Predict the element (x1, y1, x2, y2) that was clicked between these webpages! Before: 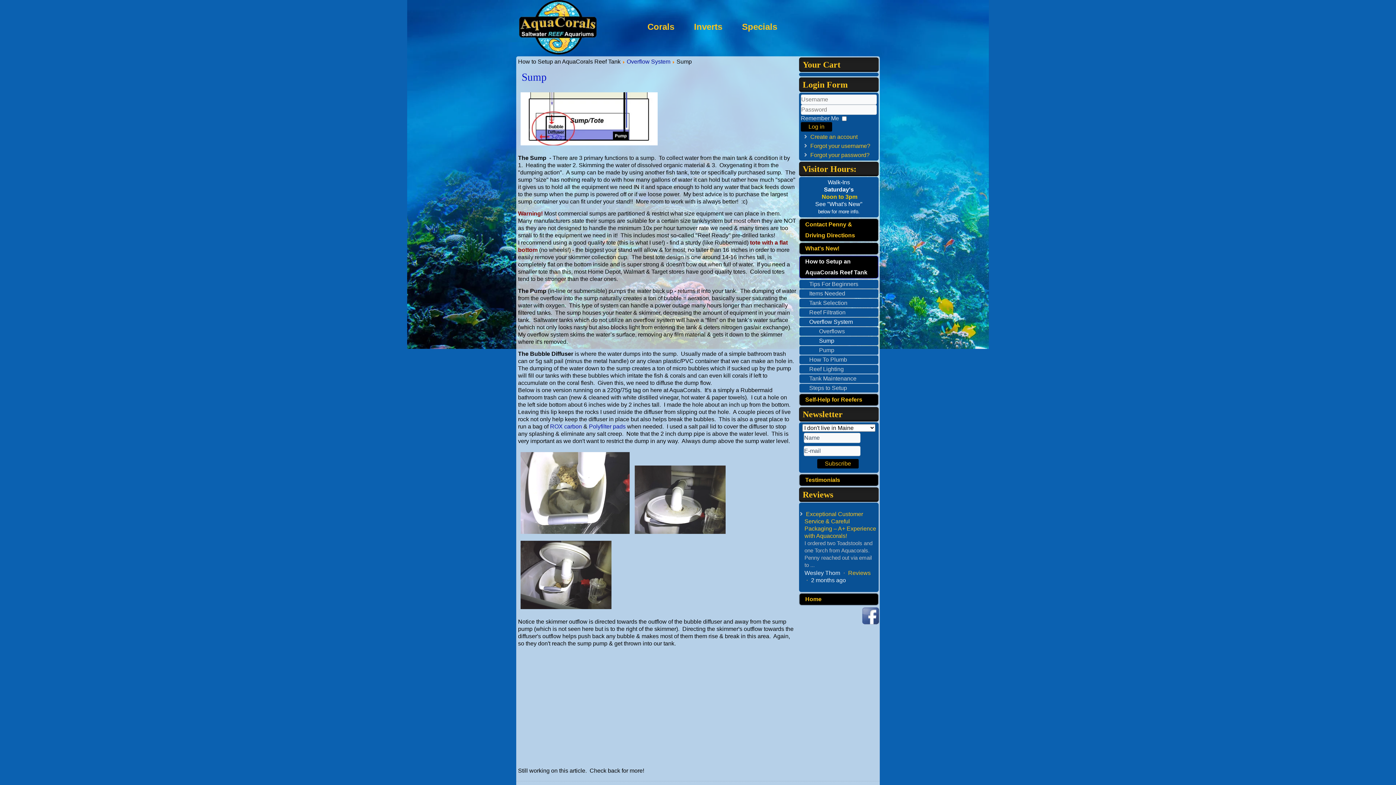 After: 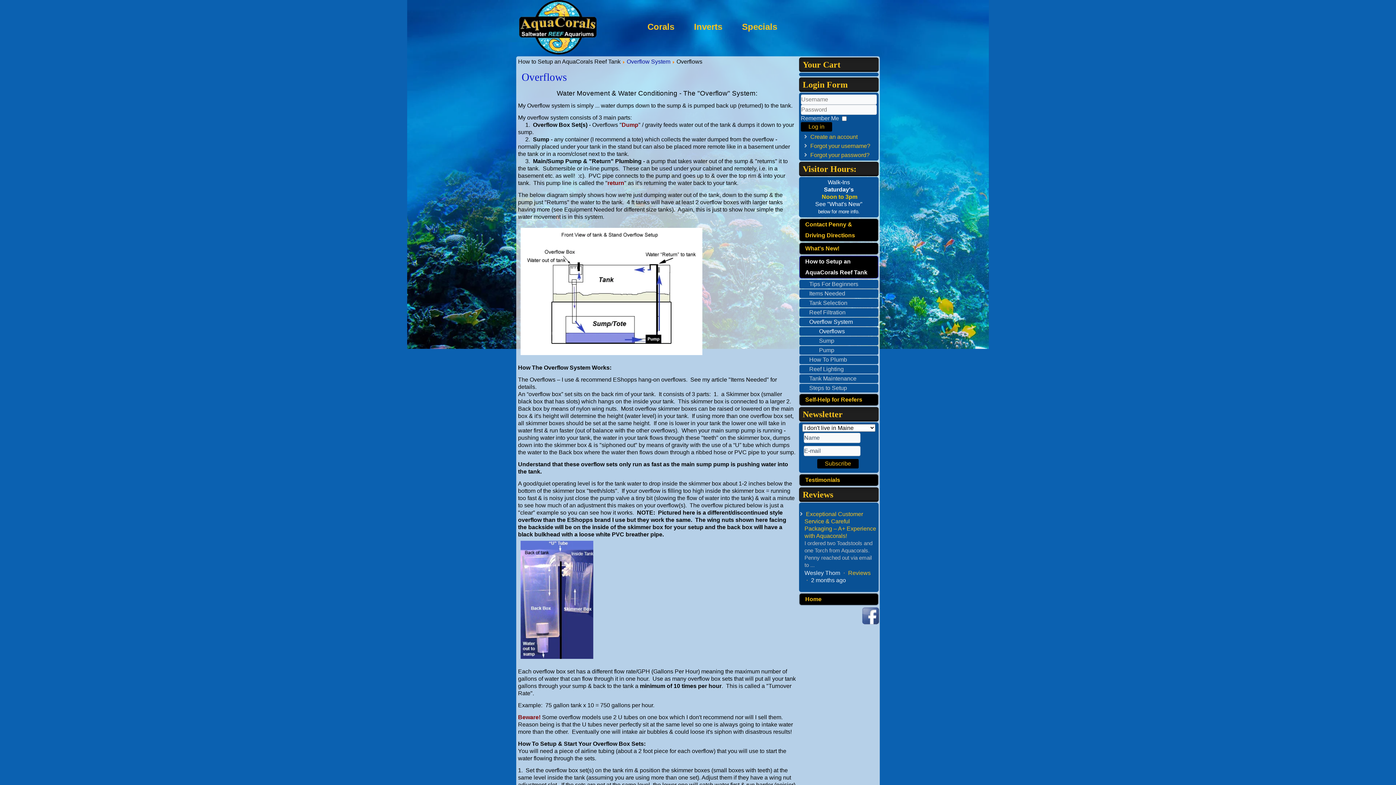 Action: bbox: (799, 327, 878, 336) label: Overflows